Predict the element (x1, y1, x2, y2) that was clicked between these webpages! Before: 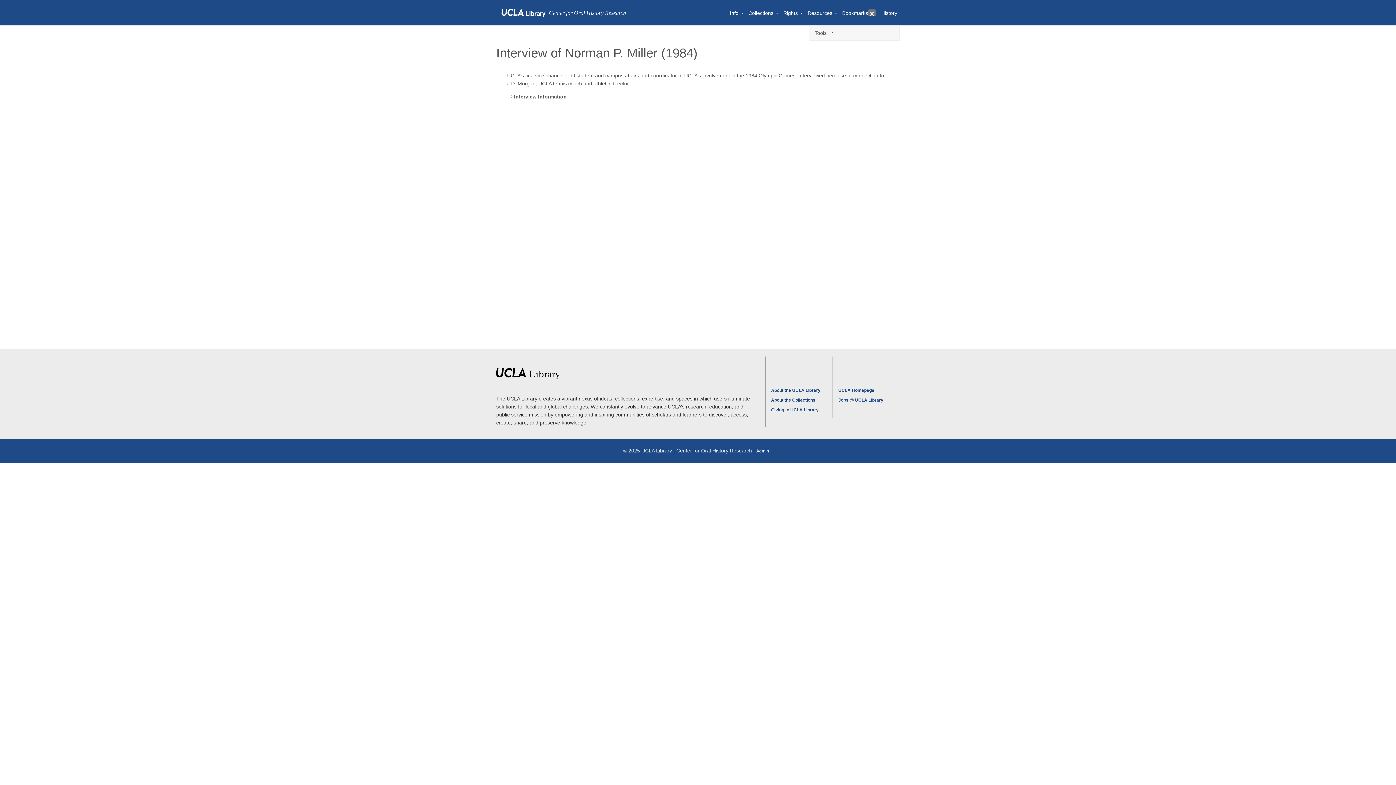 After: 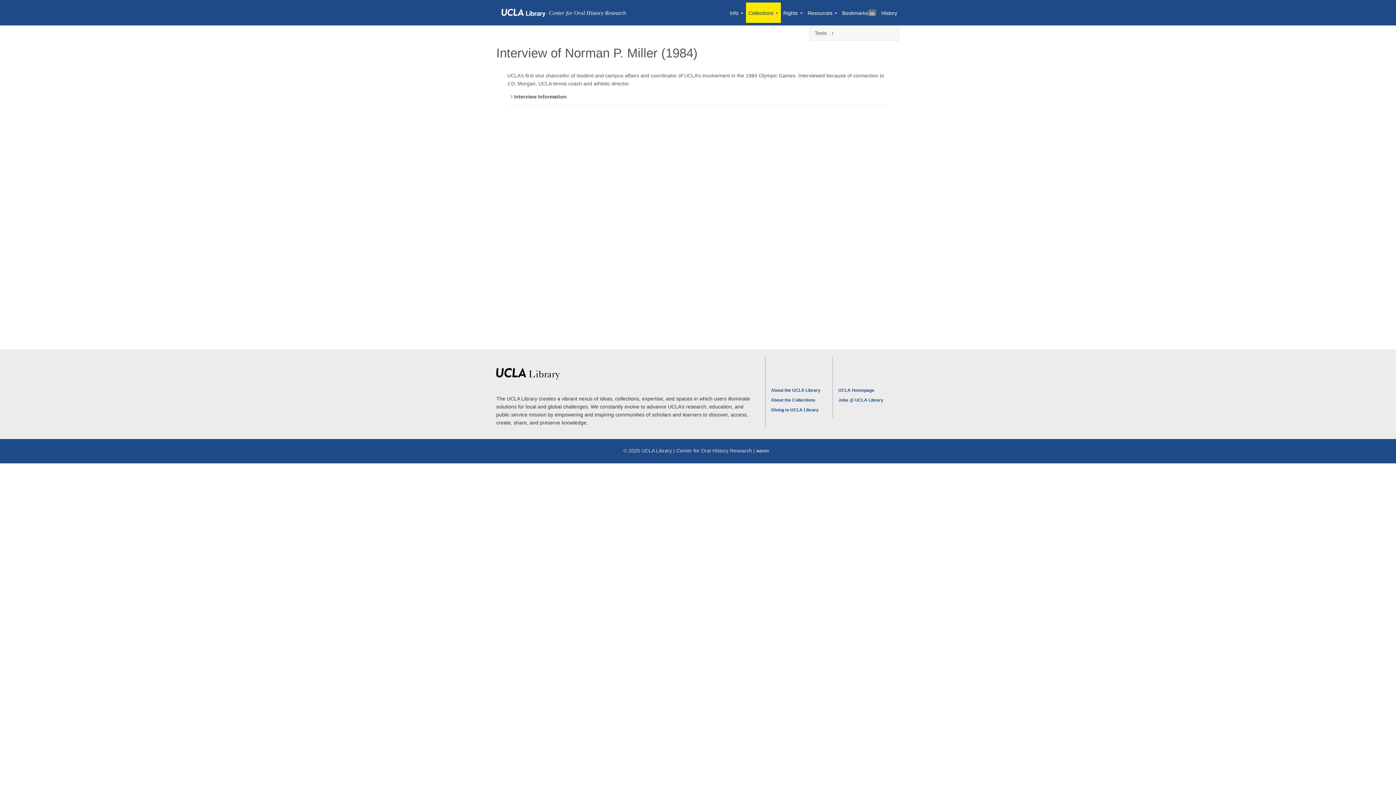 Action: label: Collections bbox: (746, 2, 780, 22)